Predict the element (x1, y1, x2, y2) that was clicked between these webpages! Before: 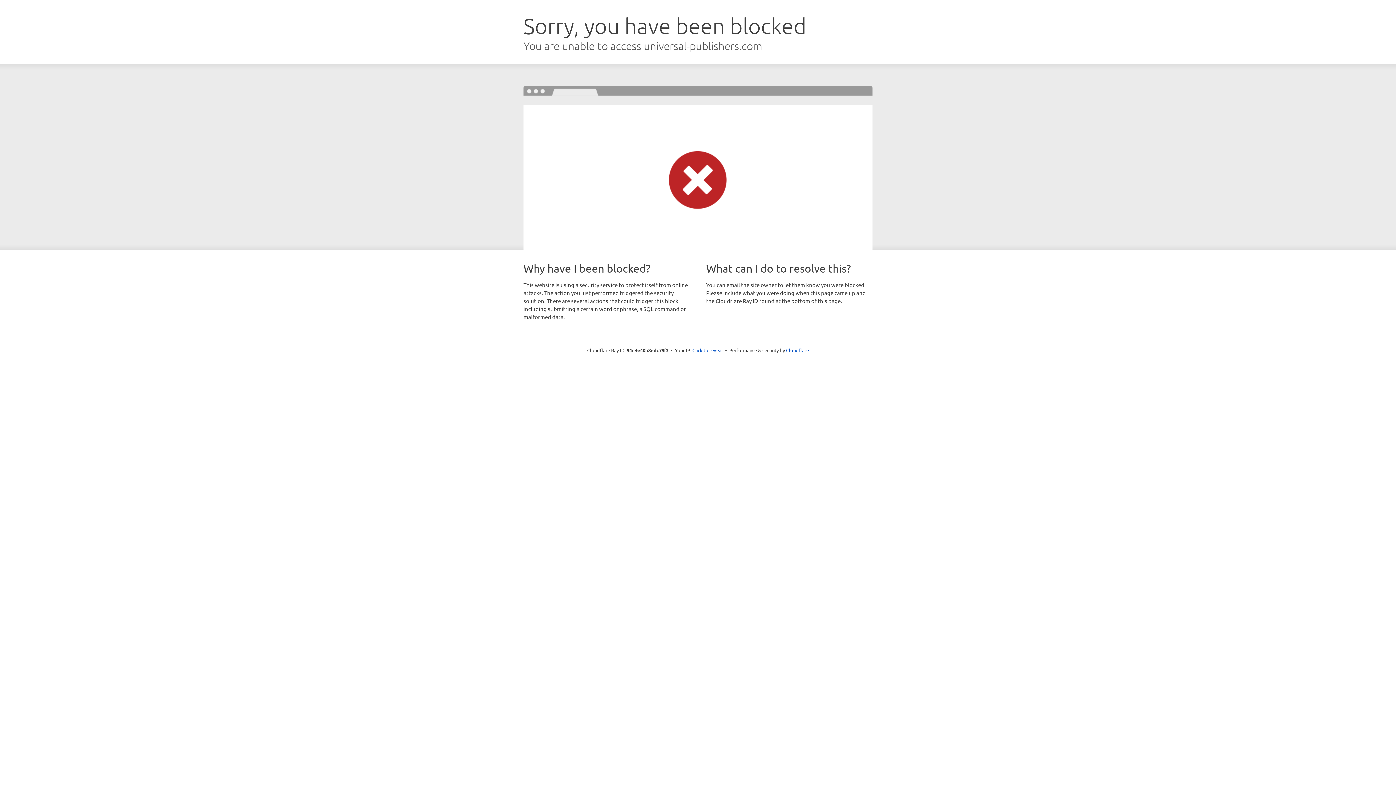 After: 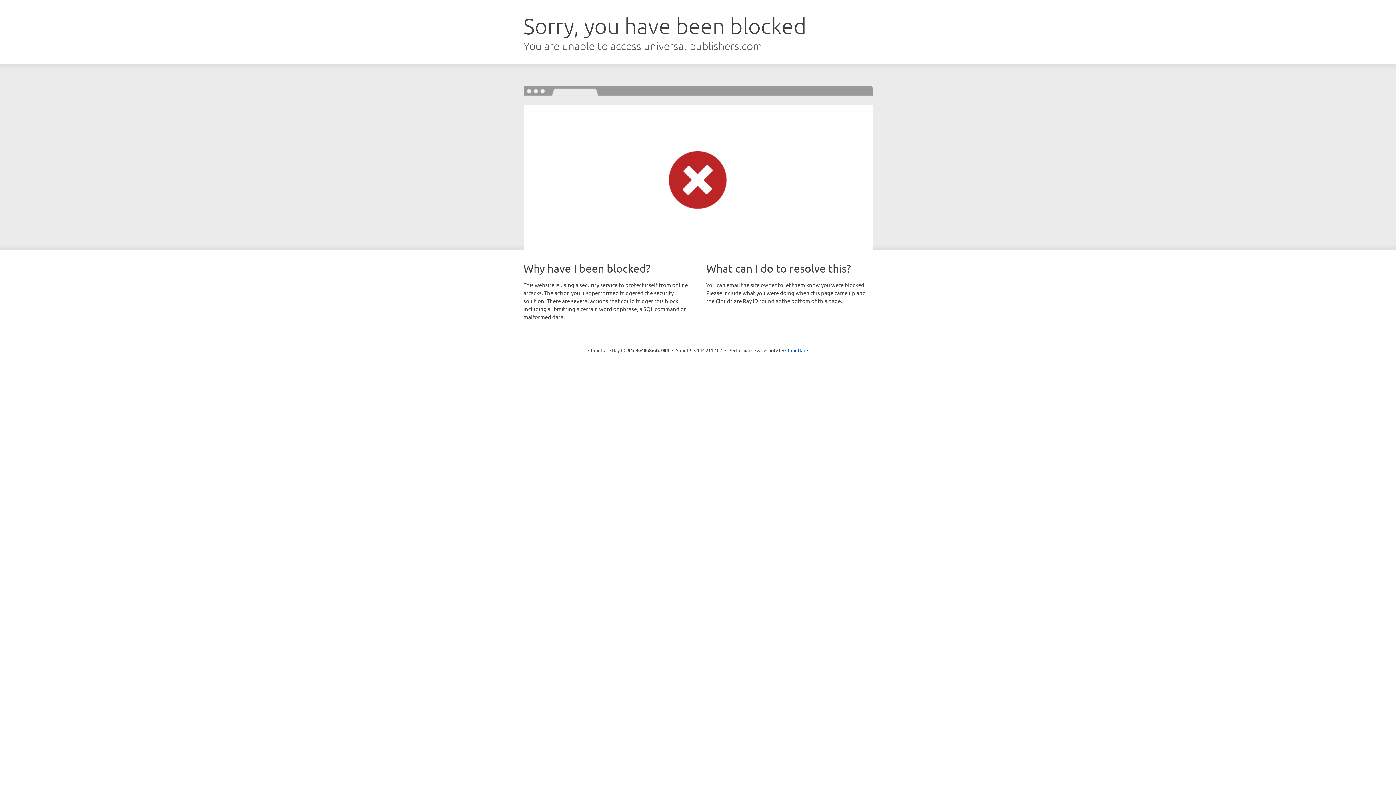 Action: bbox: (692, 346, 723, 353) label: Click to reveal